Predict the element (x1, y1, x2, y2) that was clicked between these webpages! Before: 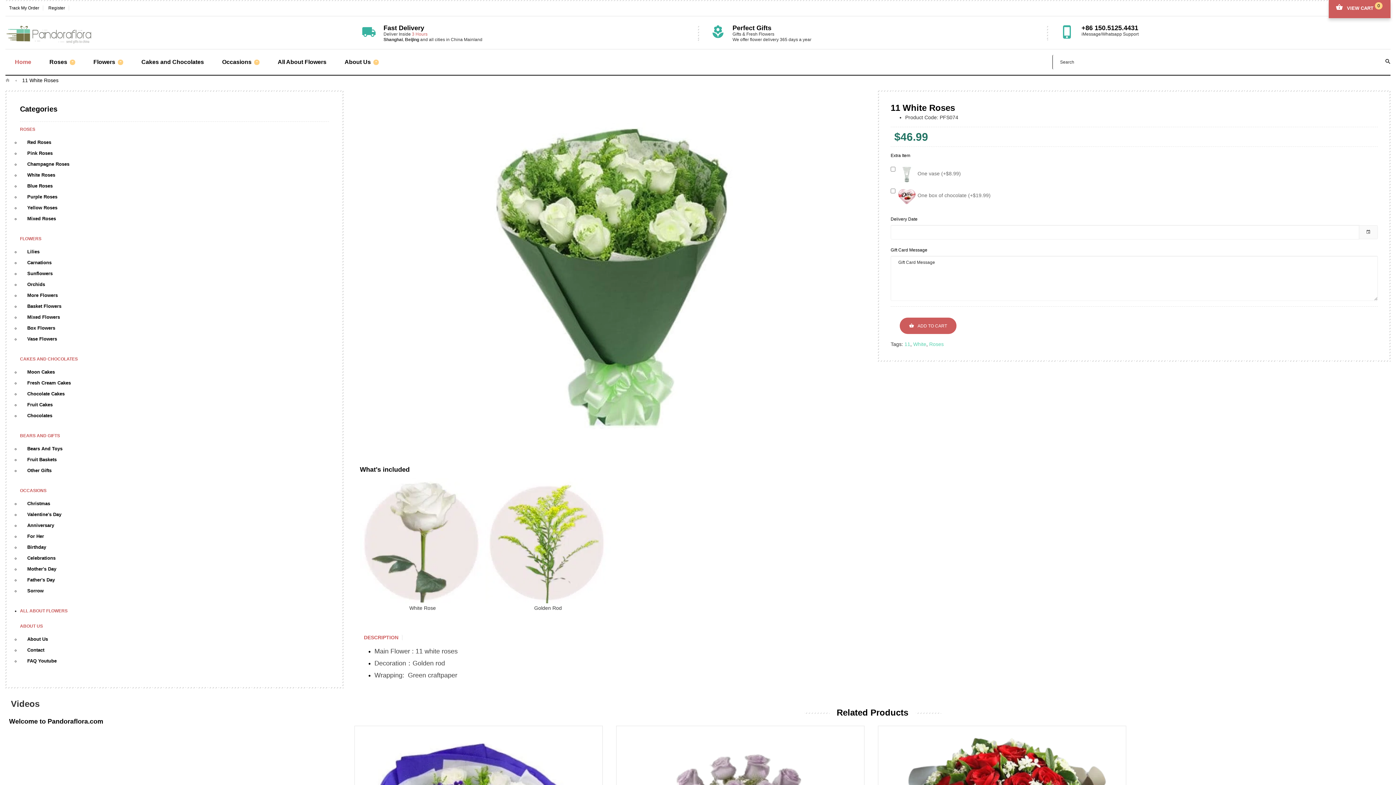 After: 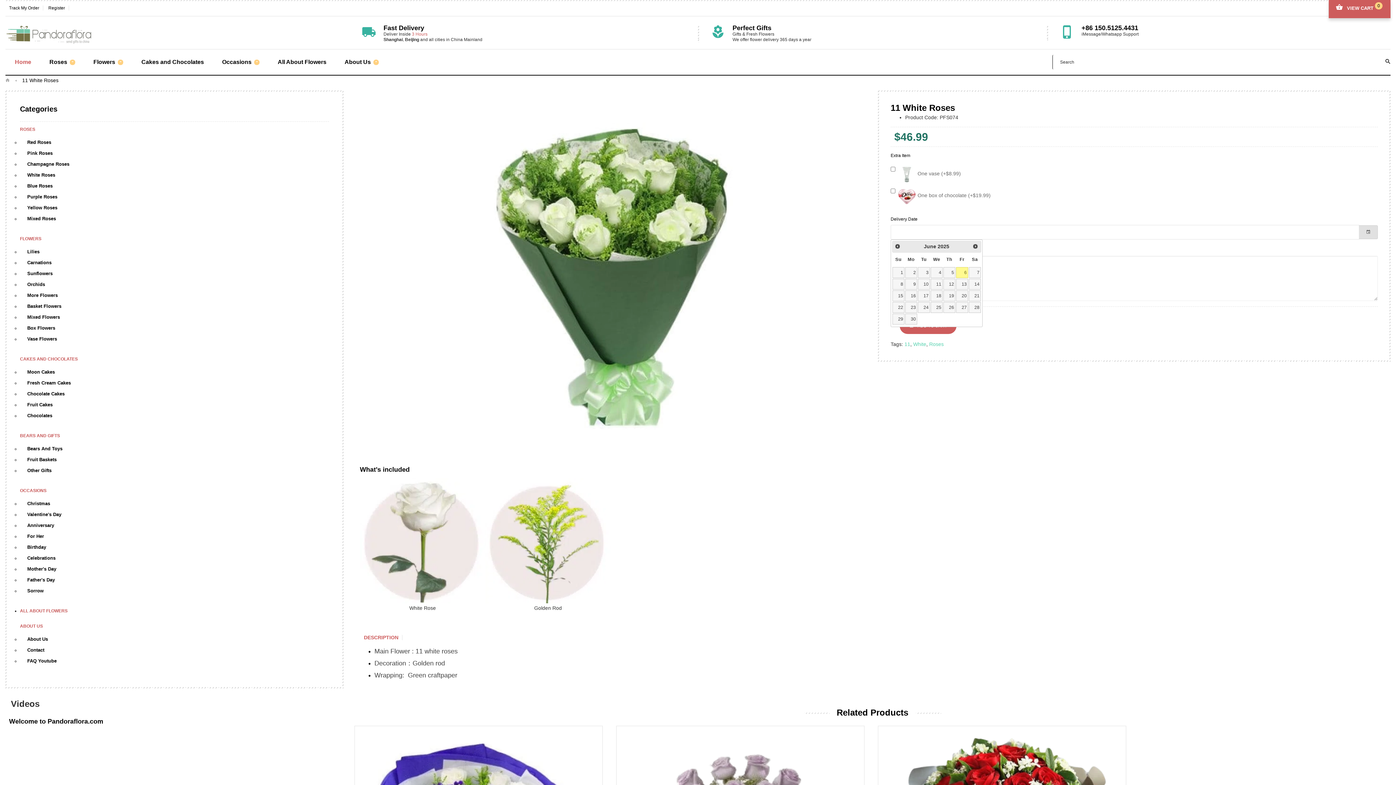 Action: bbox: (1359, 225, 1378, 239)